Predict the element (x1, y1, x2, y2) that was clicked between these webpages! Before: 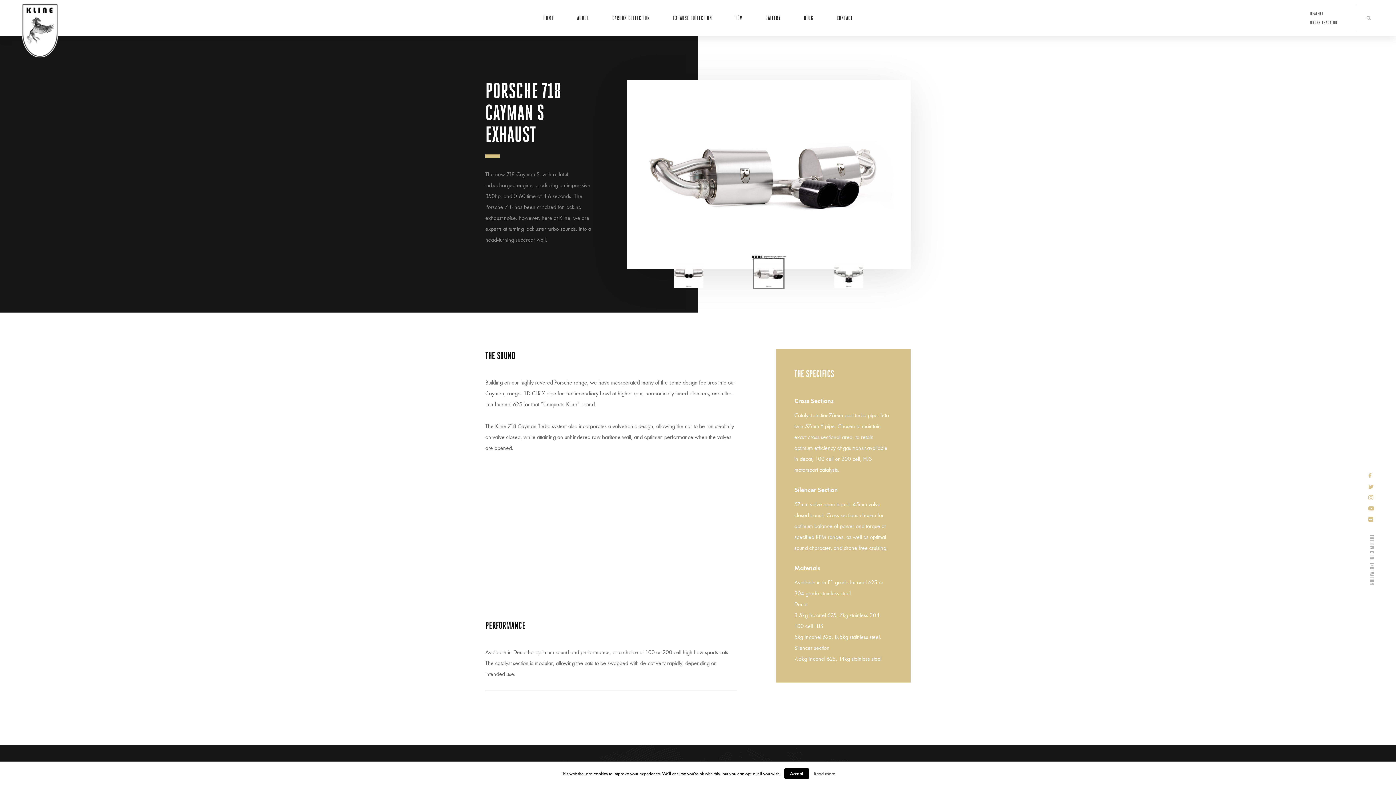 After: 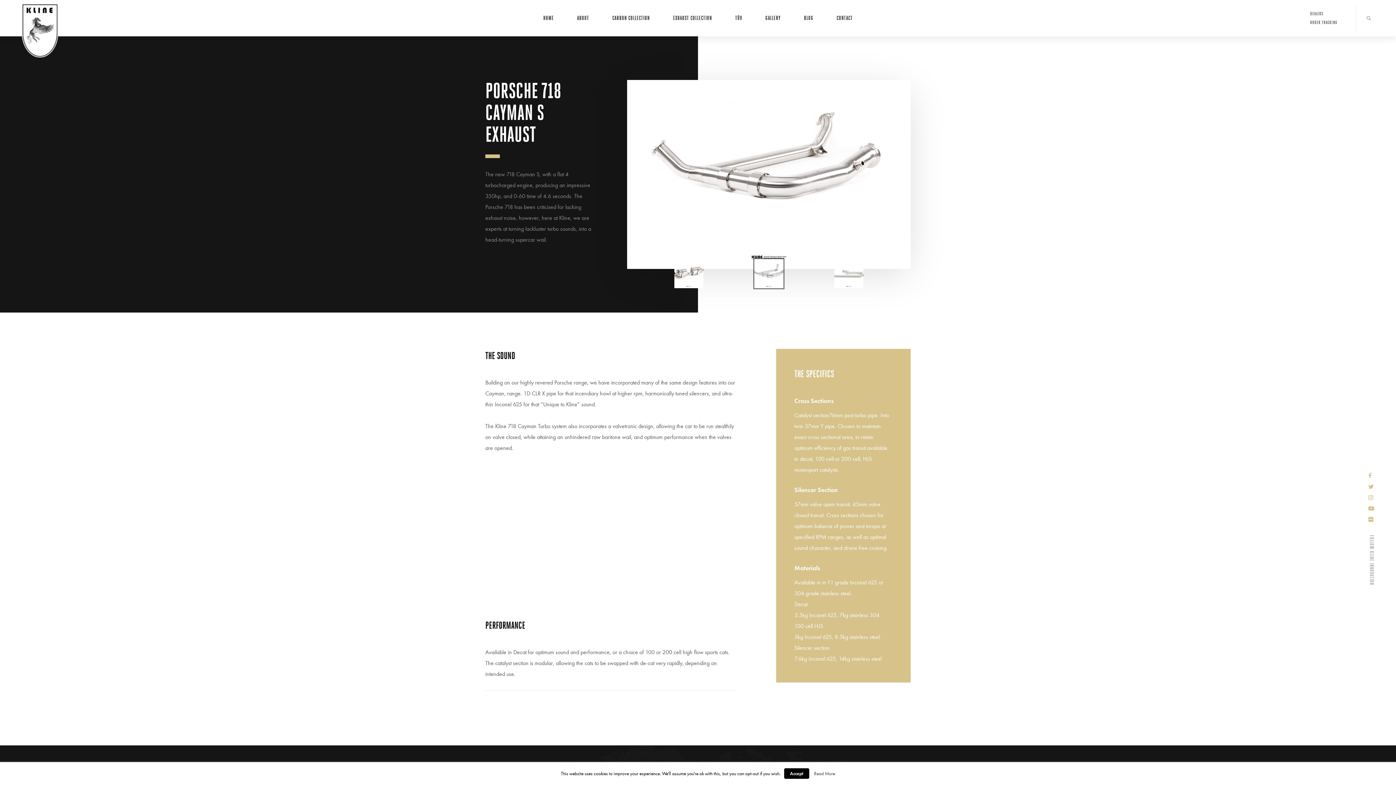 Action: bbox: (1368, 504, 1374, 514)